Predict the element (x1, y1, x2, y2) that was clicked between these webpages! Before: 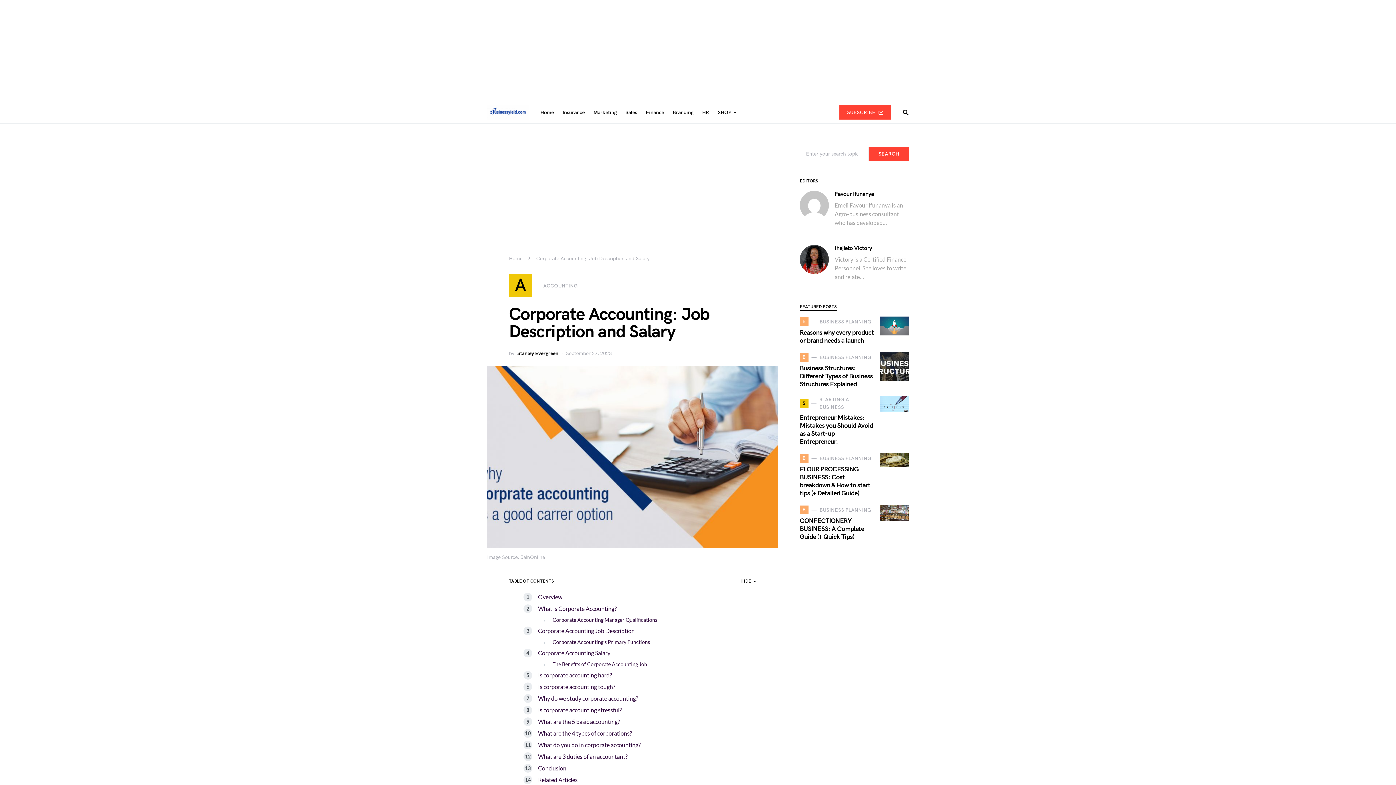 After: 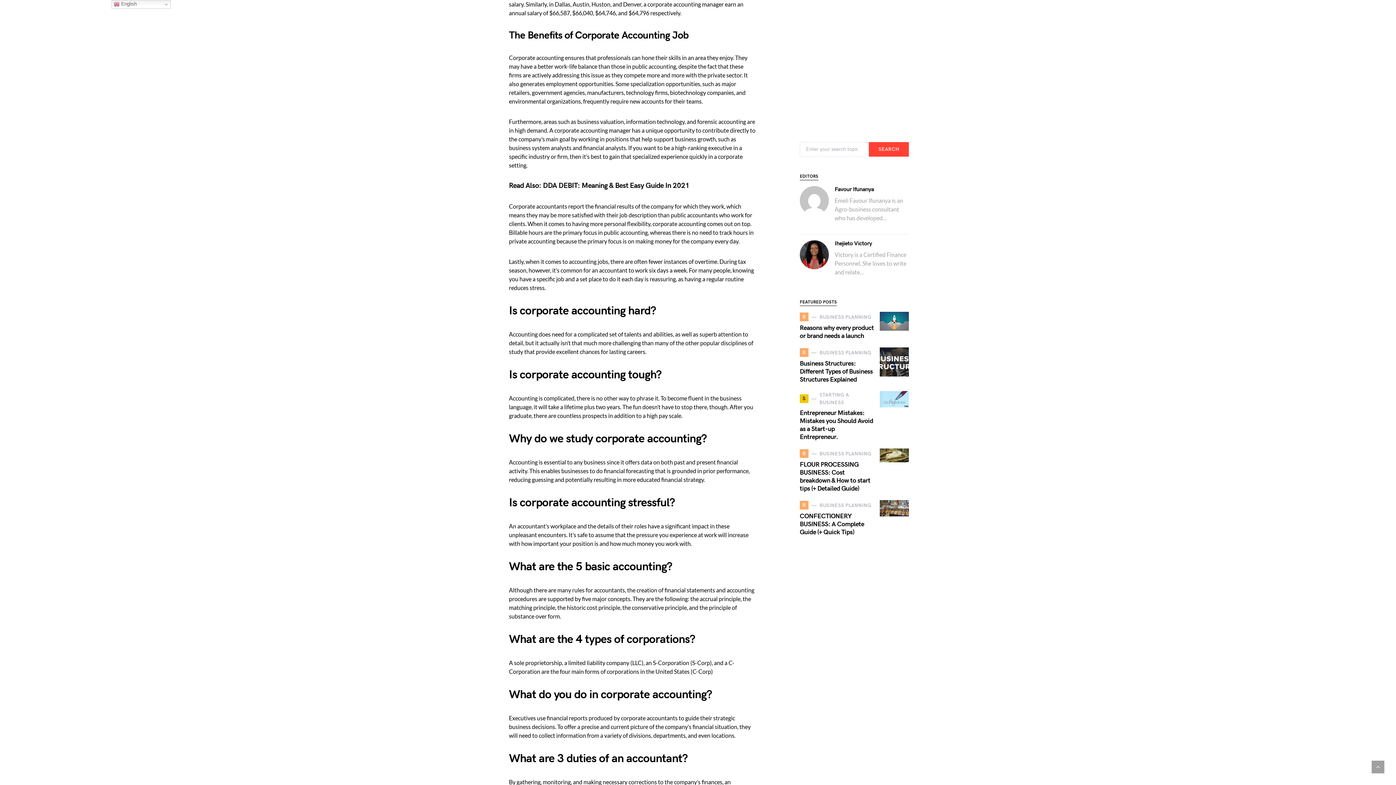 Action: label: The Benefits of Corporate Accounting Job bbox: (552, 661, 647, 667)